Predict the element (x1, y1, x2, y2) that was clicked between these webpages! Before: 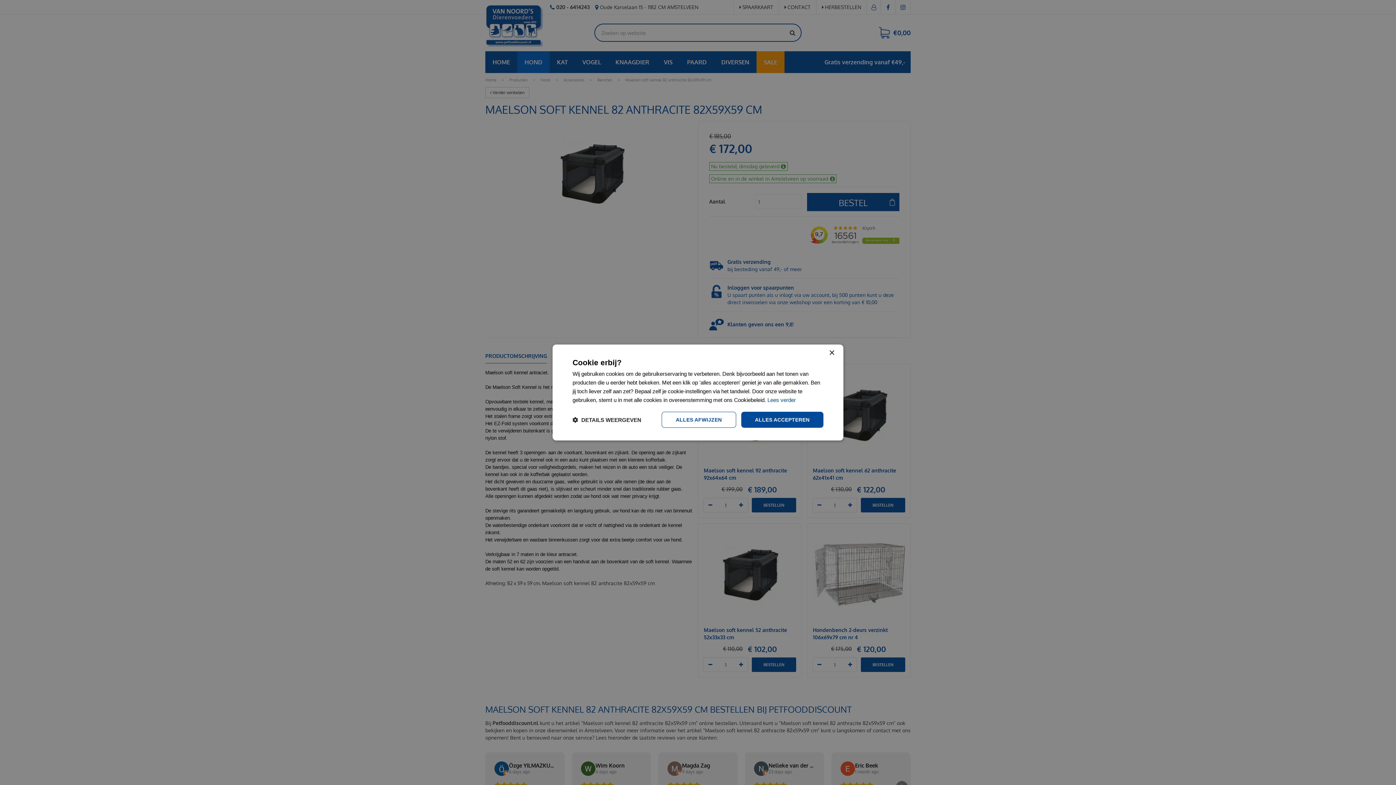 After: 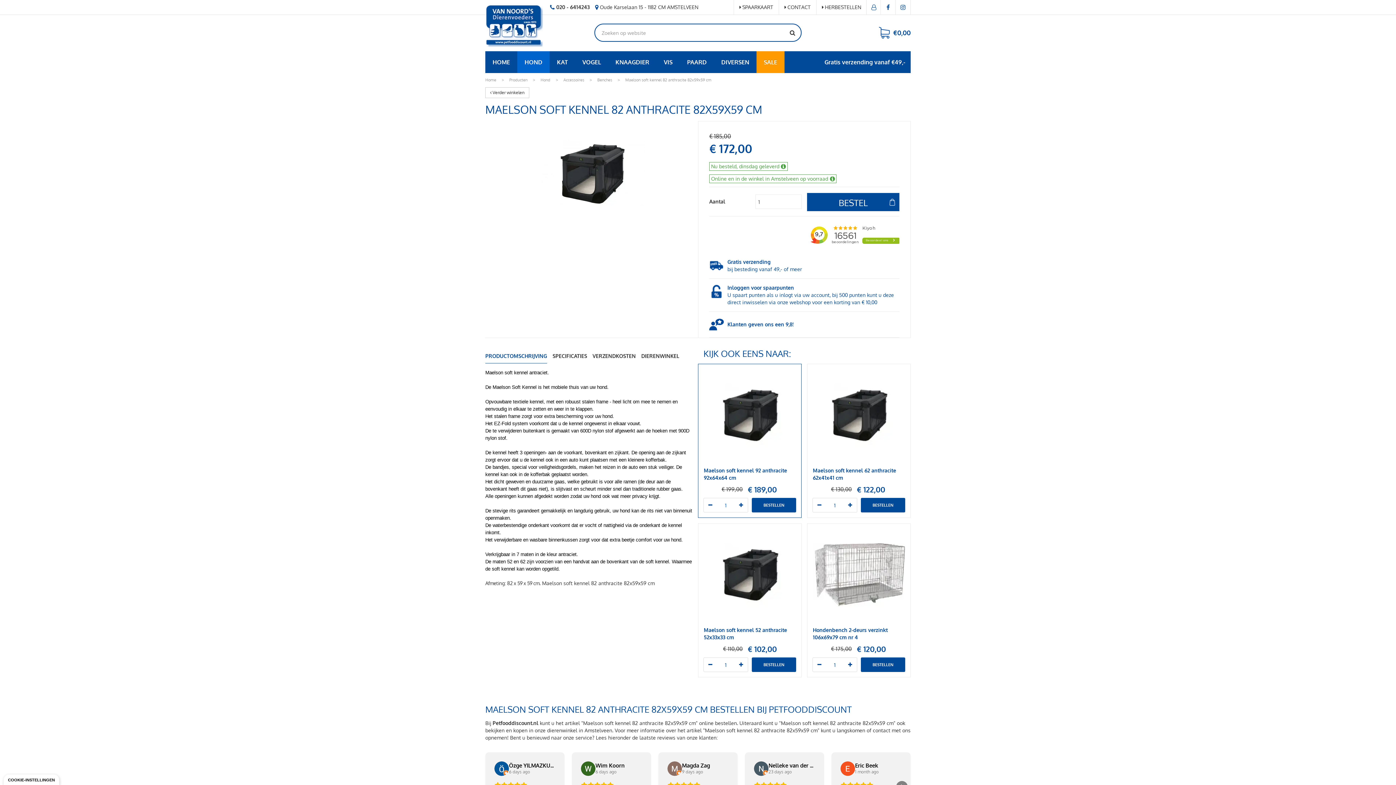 Action: bbox: (741, 412, 823, 428) label: ALLES ACCEPTEREN